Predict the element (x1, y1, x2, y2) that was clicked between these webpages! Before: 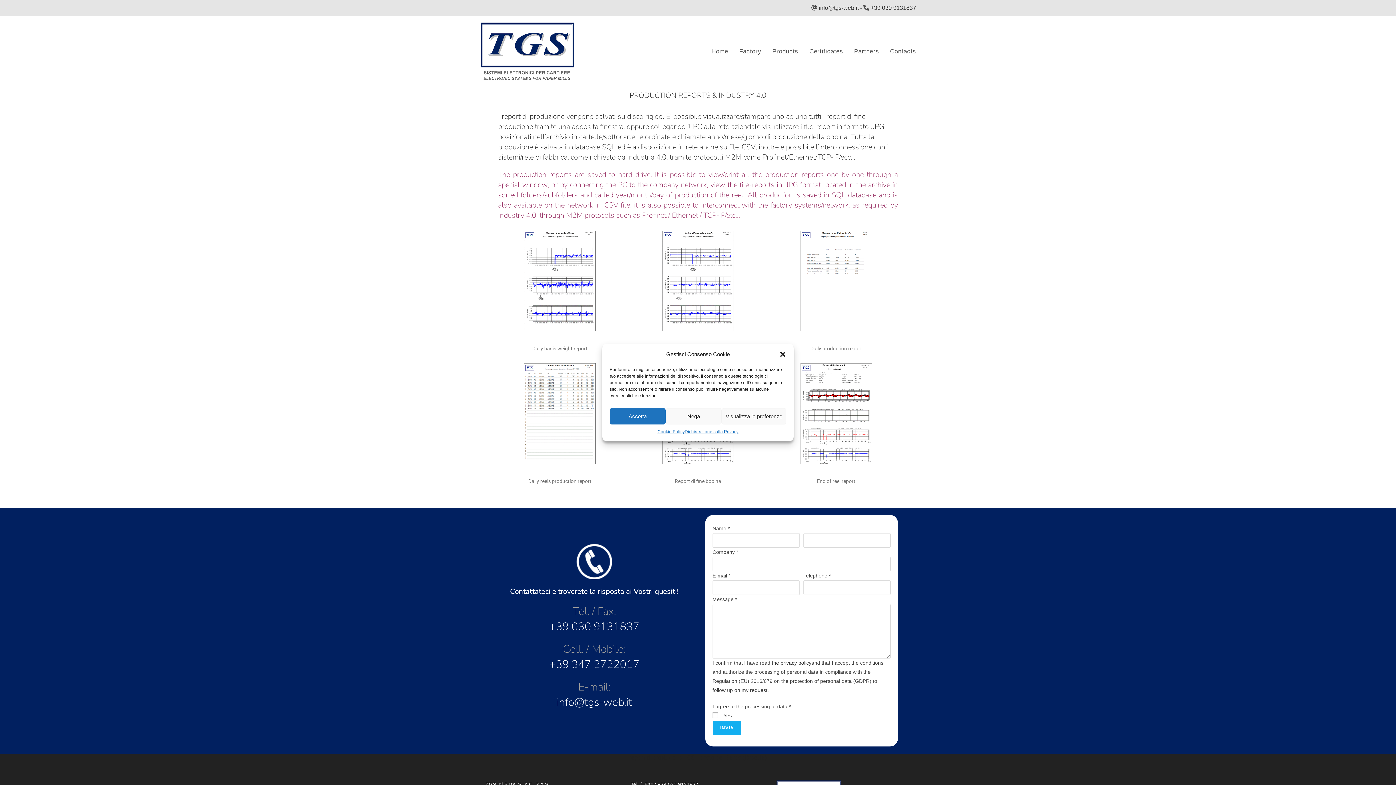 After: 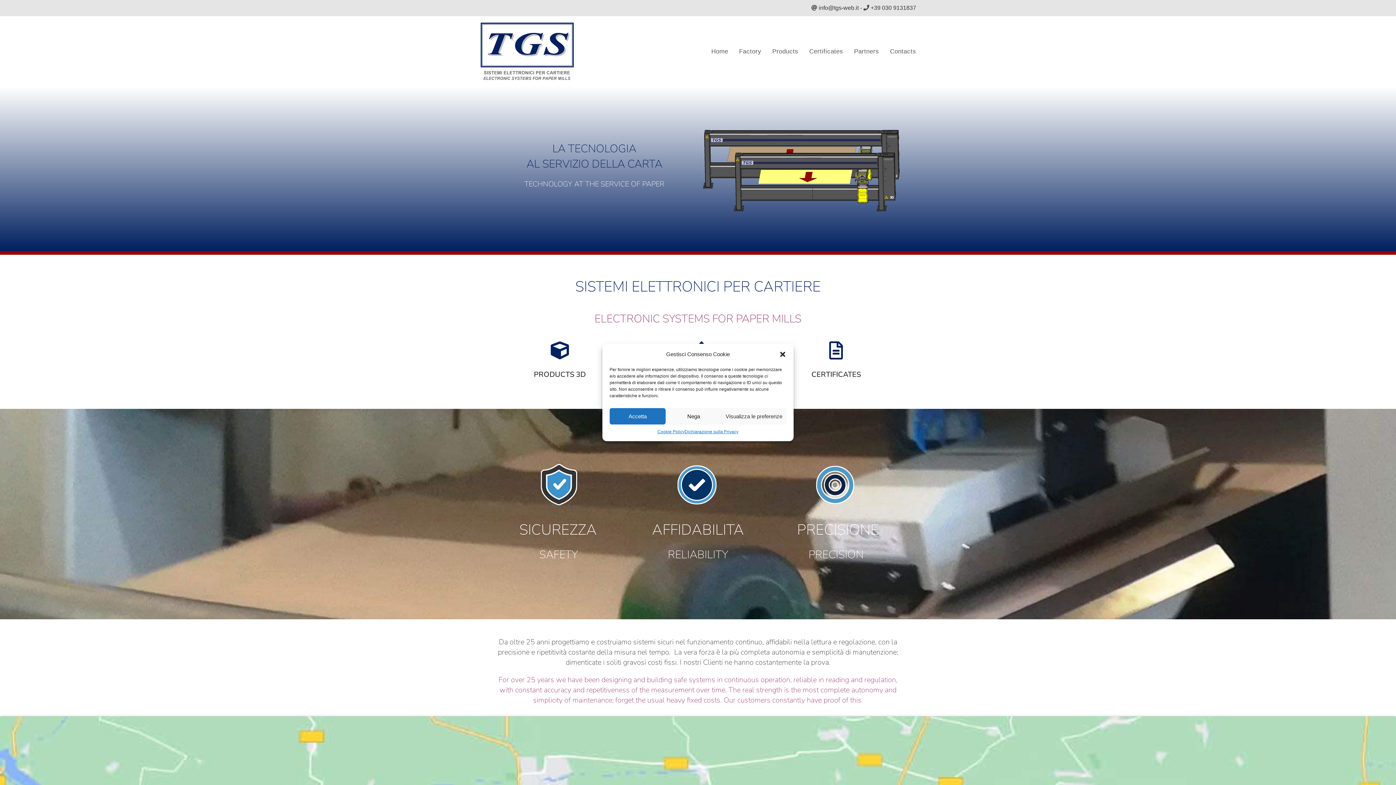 Action: label: Home bbox: (706, 16, 733, 86)